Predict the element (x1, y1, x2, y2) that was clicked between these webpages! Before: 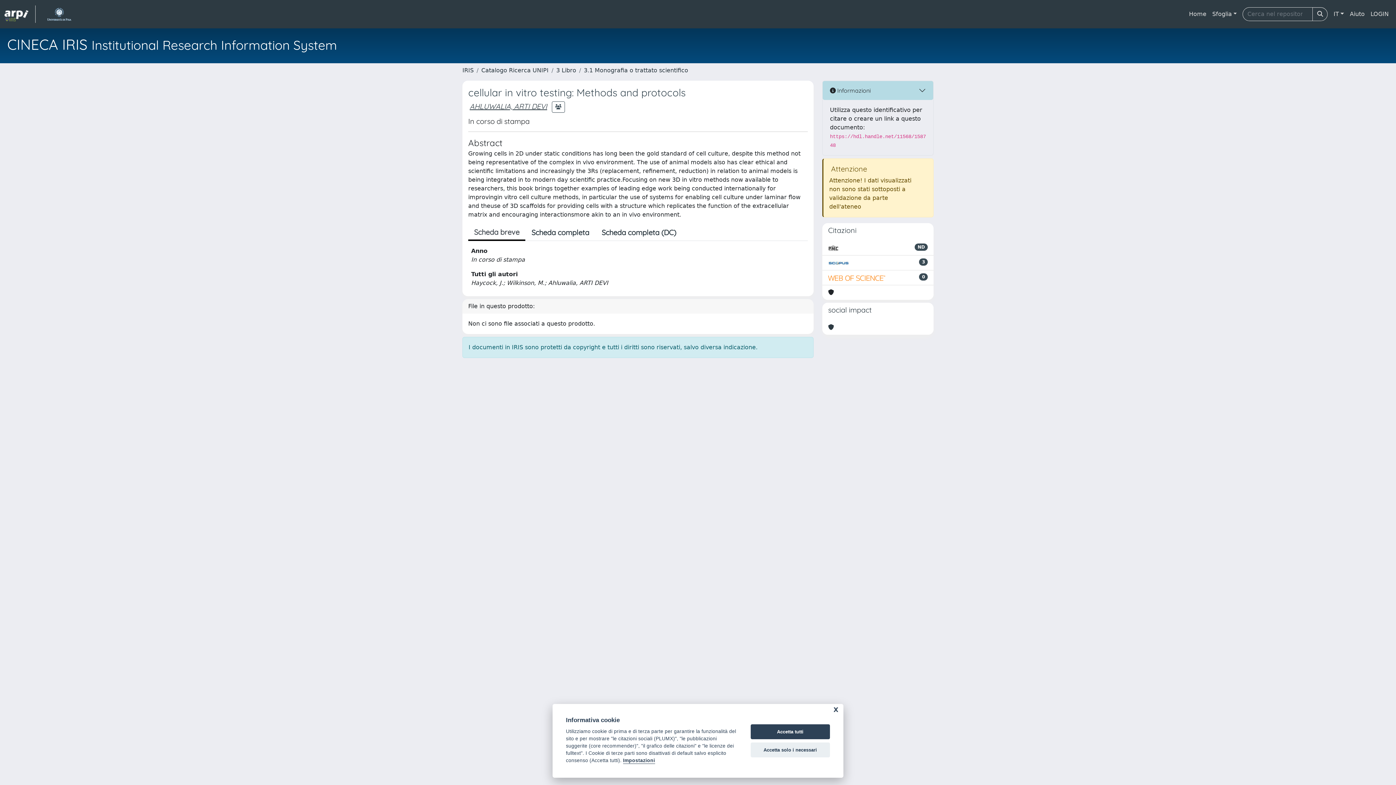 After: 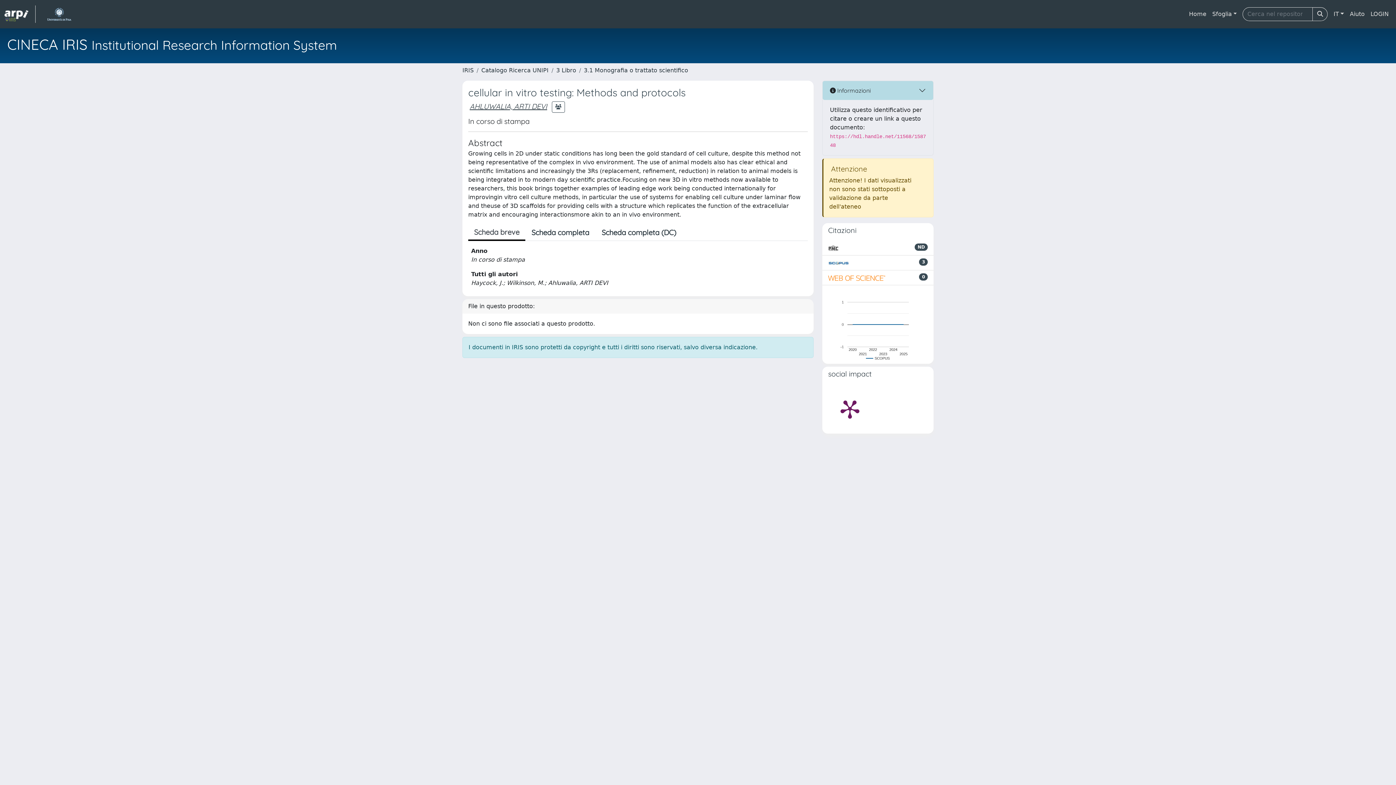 Action: bbox: (750, 724, 830, 739) label: Accetta tutti